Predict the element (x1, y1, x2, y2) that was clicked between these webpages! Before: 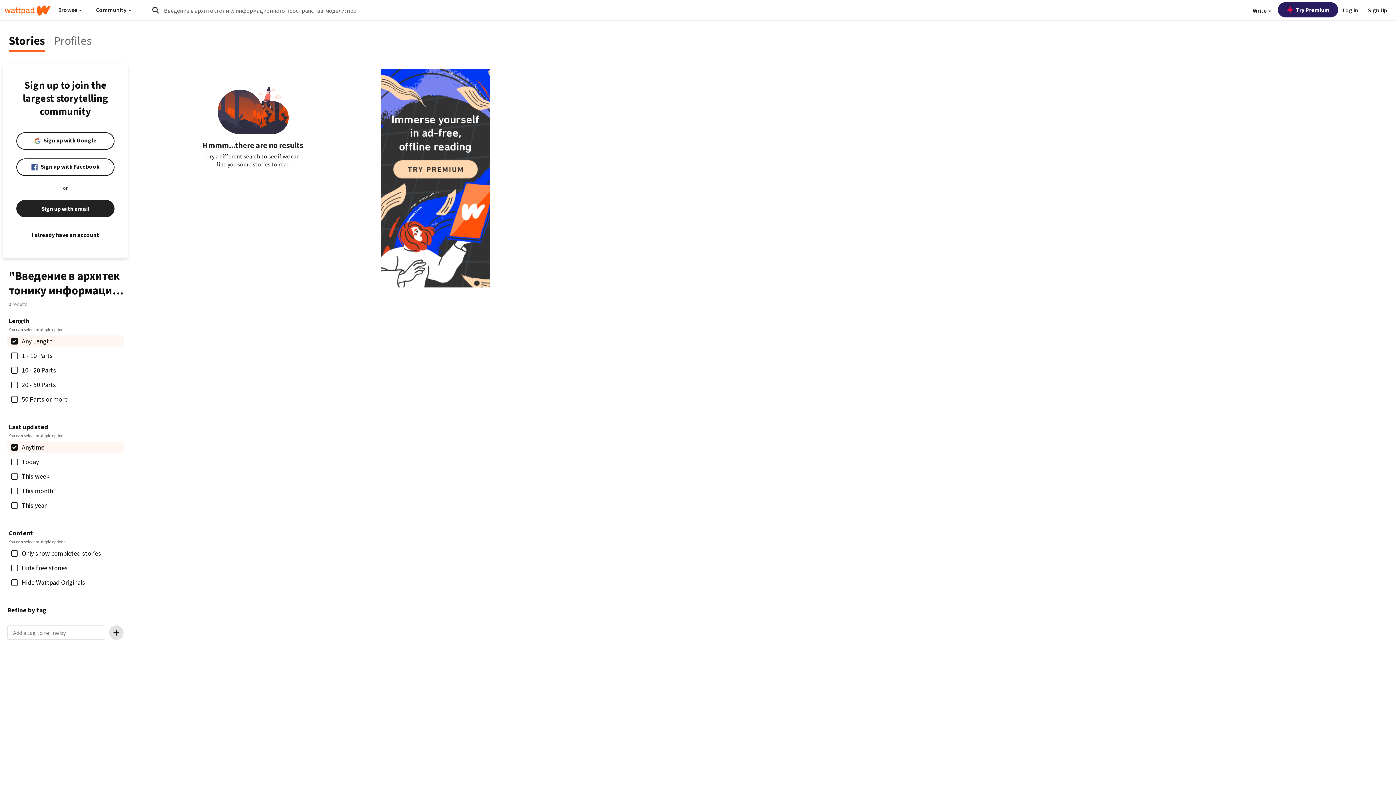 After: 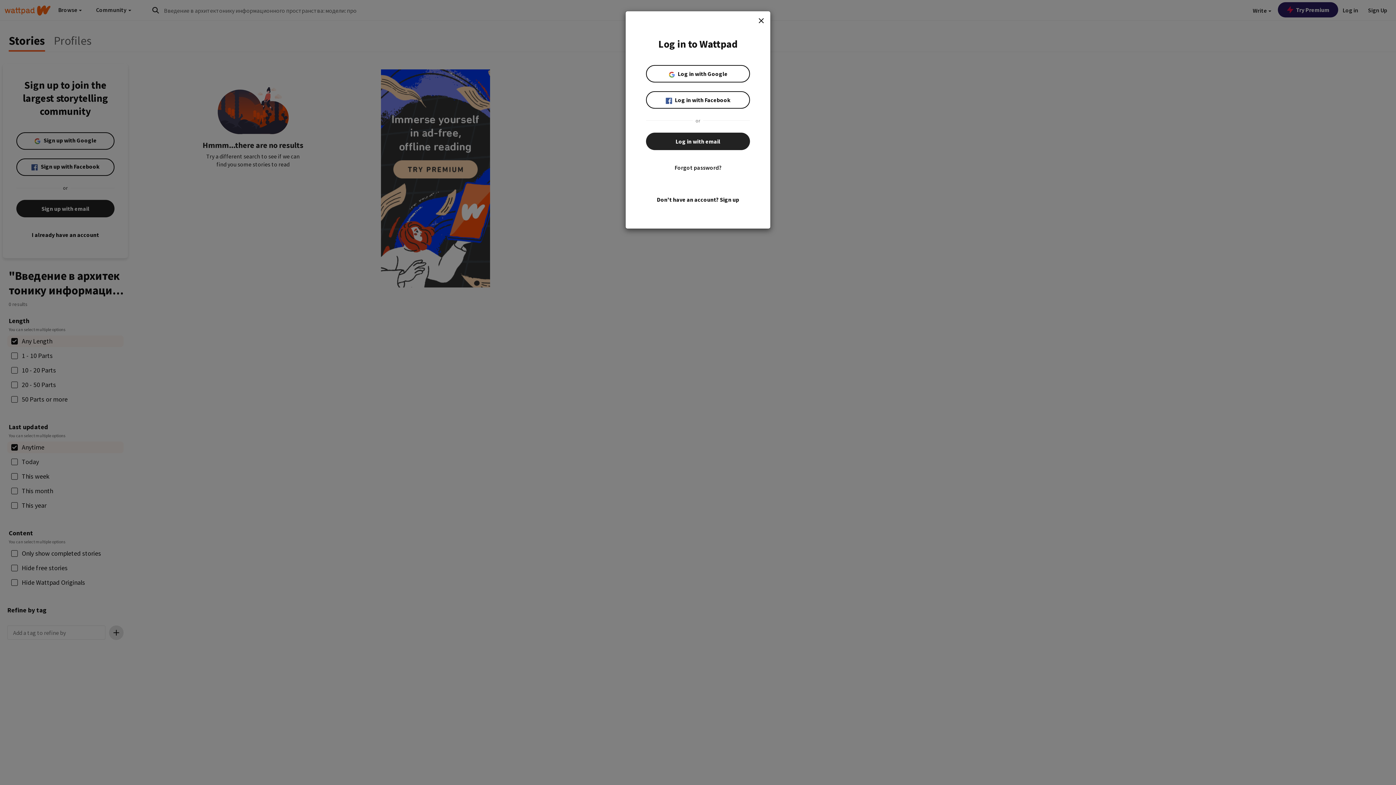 Action: bbox: (1338, 0, 1362, 20) label: Log in